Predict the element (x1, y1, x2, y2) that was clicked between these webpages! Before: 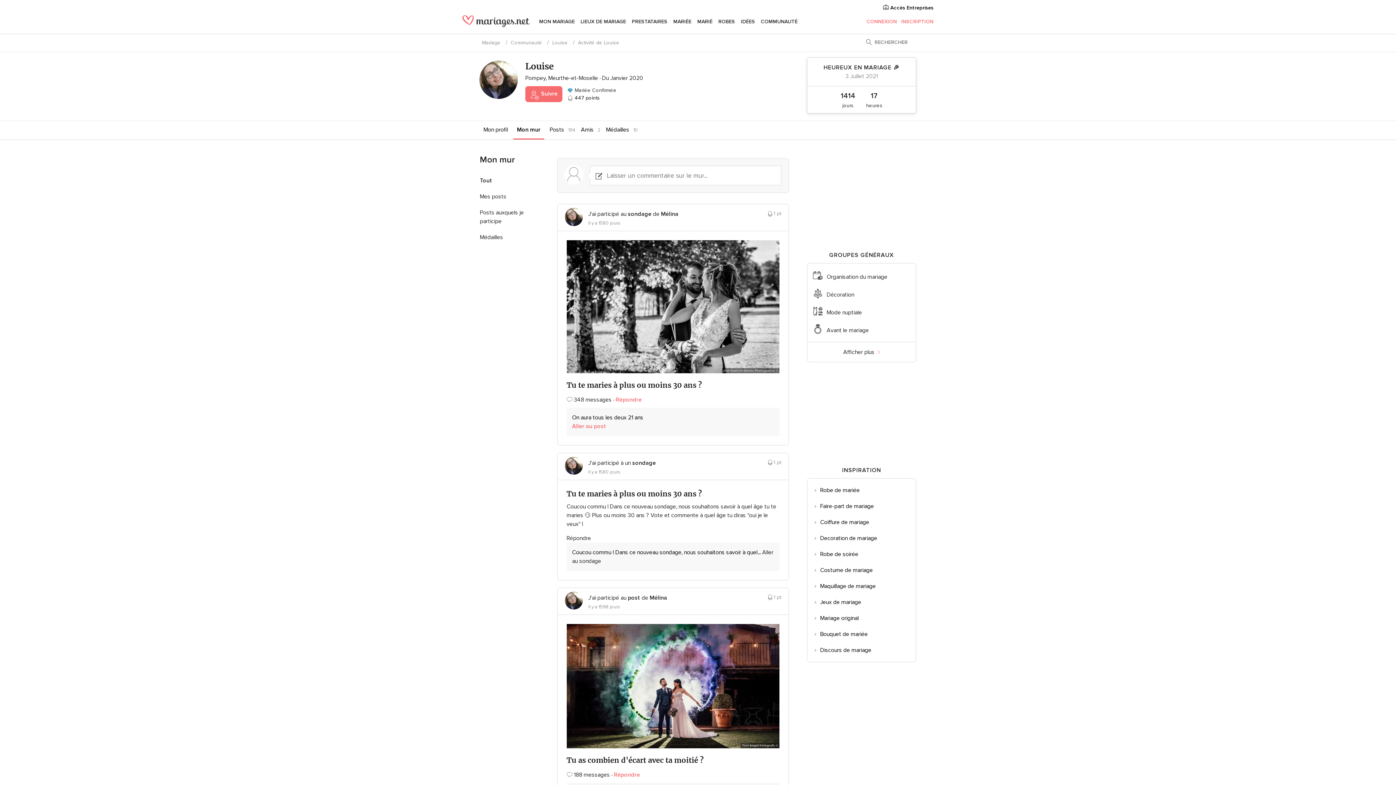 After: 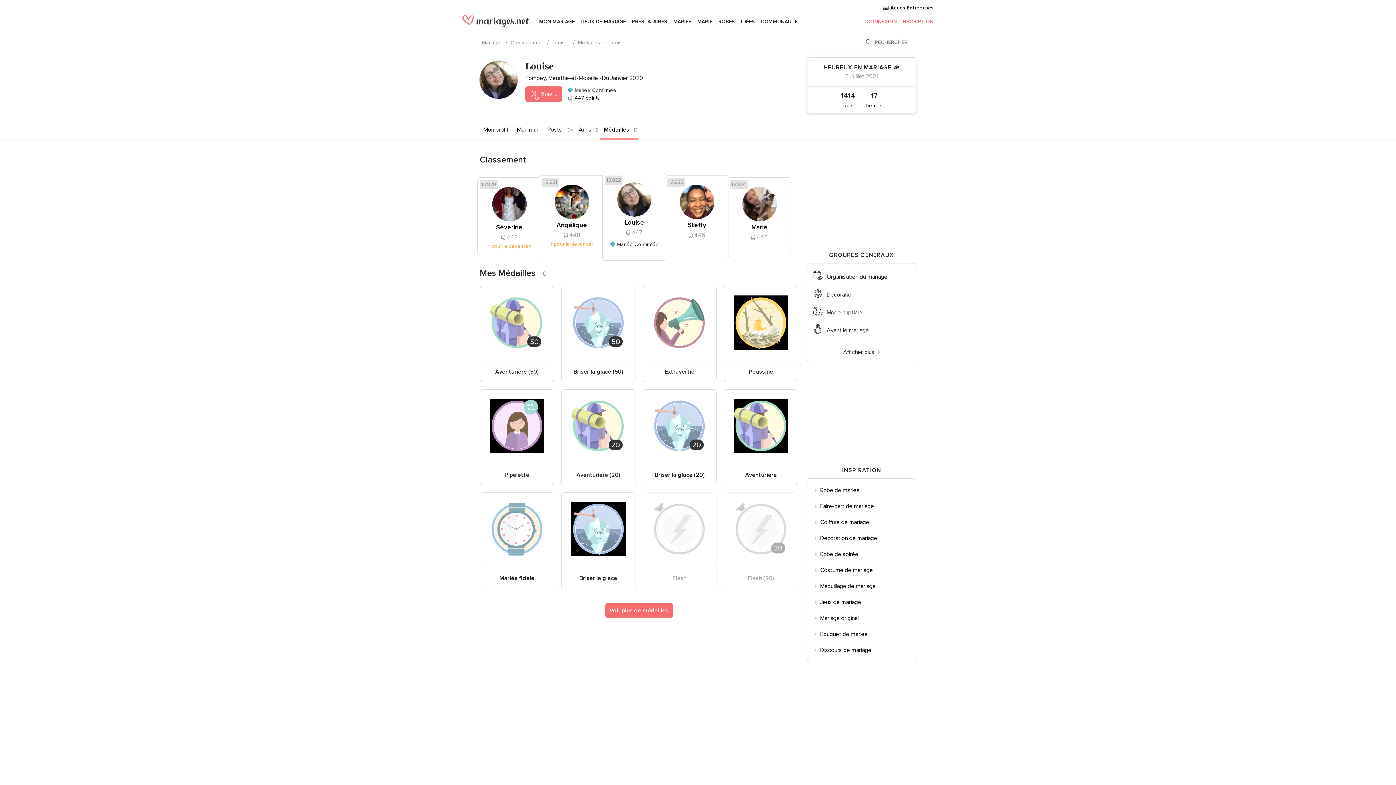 Action: bbox: (602, 121, 633, 138) label: Médailles